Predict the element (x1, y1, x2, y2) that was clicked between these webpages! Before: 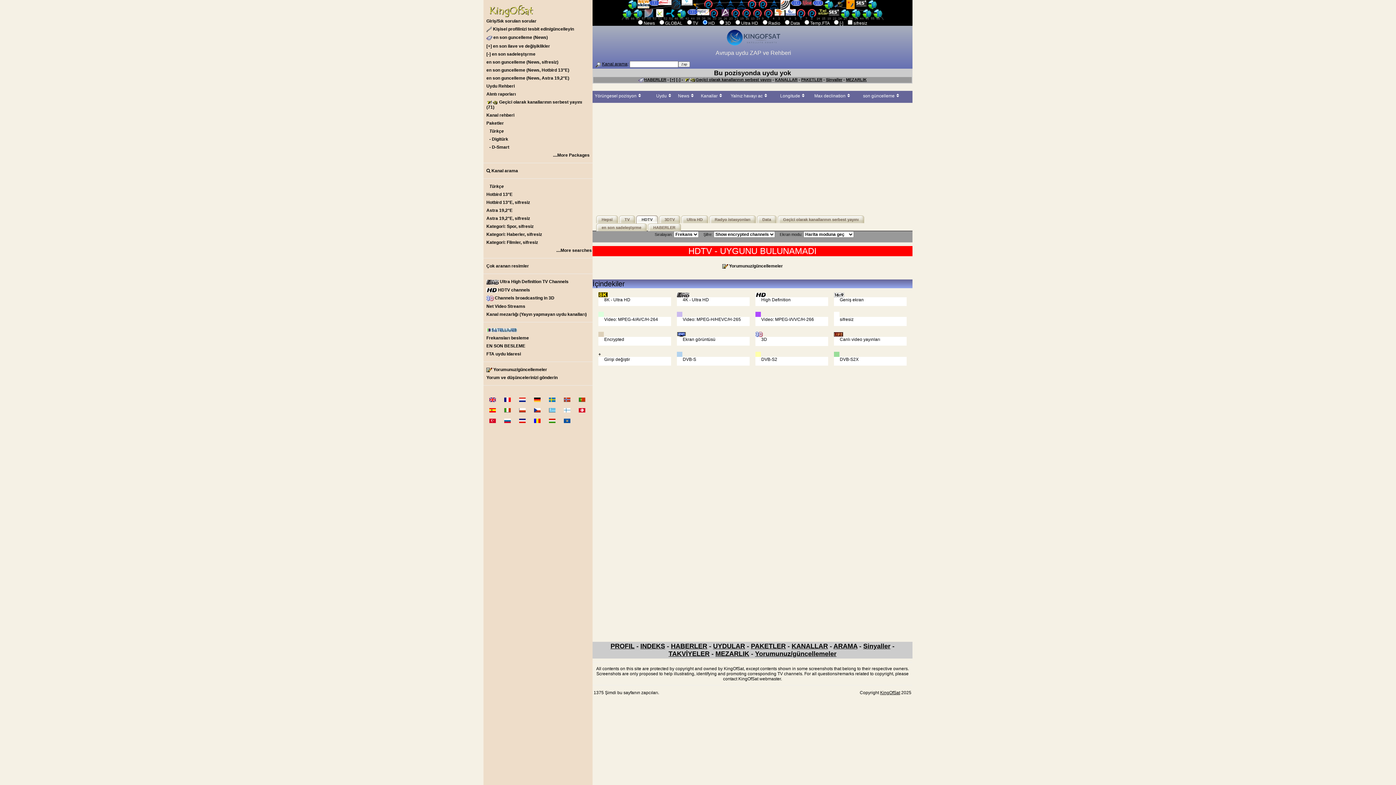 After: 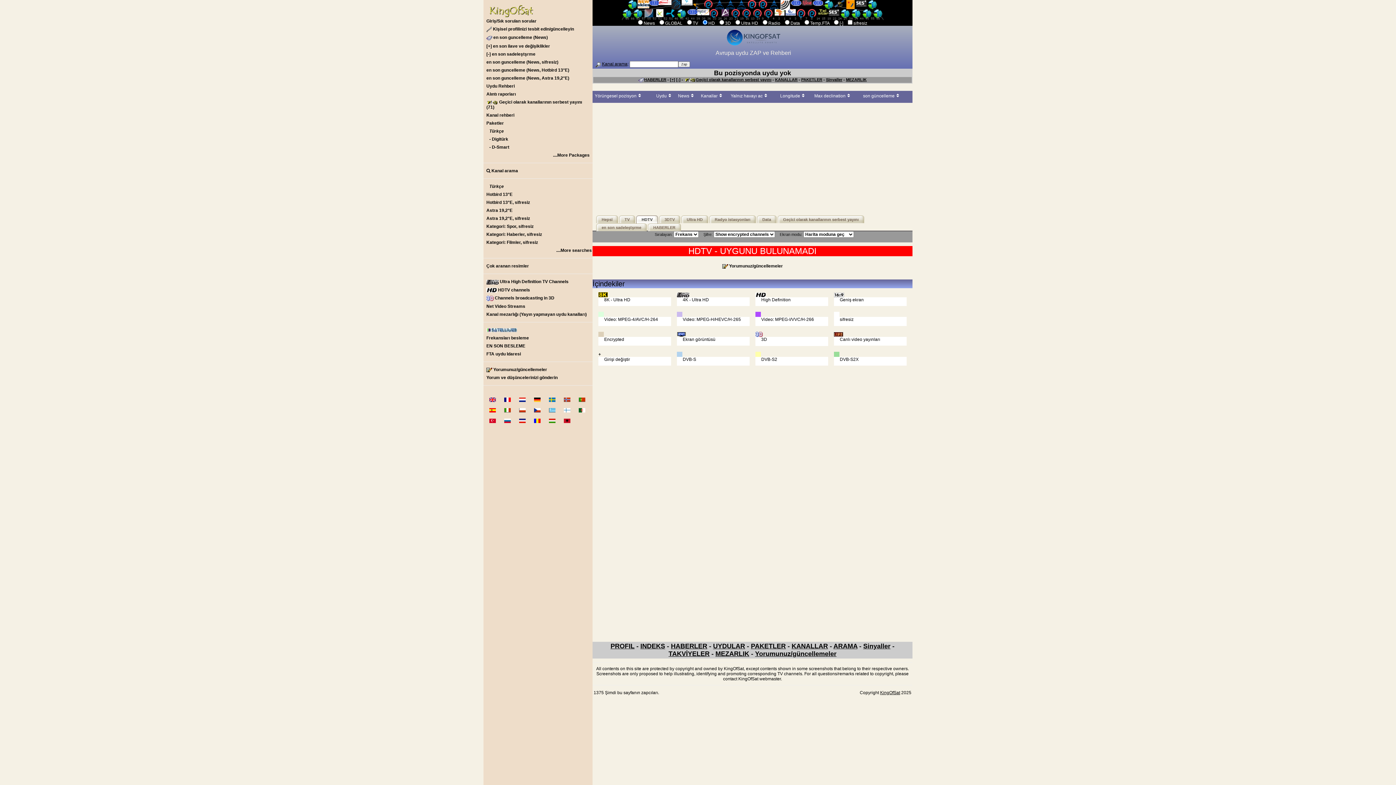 Action: bbox: (880, 690, 900, 695) label: KingOfSat